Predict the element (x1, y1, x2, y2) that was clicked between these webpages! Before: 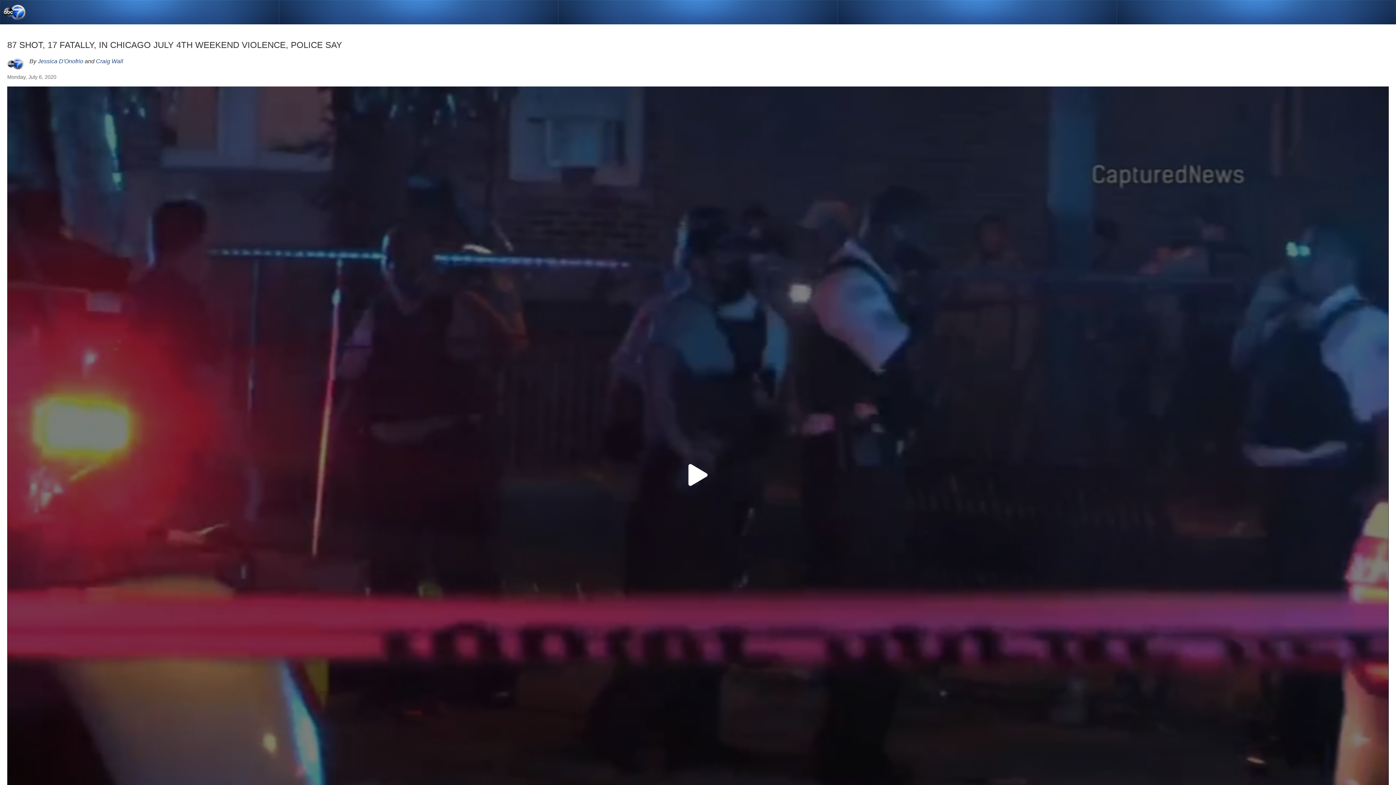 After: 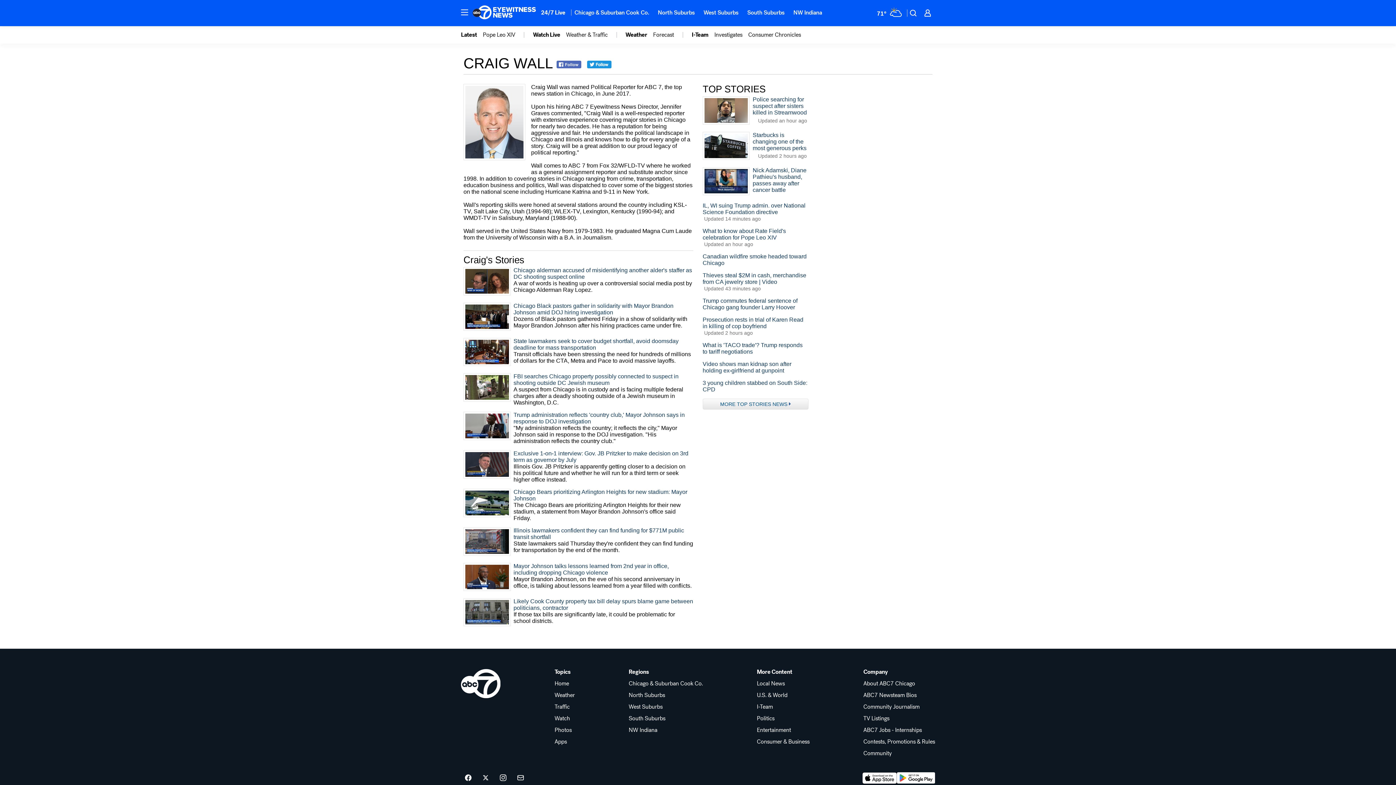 Action: label: Craig Wall bbox: (95, 58, 123, 64)